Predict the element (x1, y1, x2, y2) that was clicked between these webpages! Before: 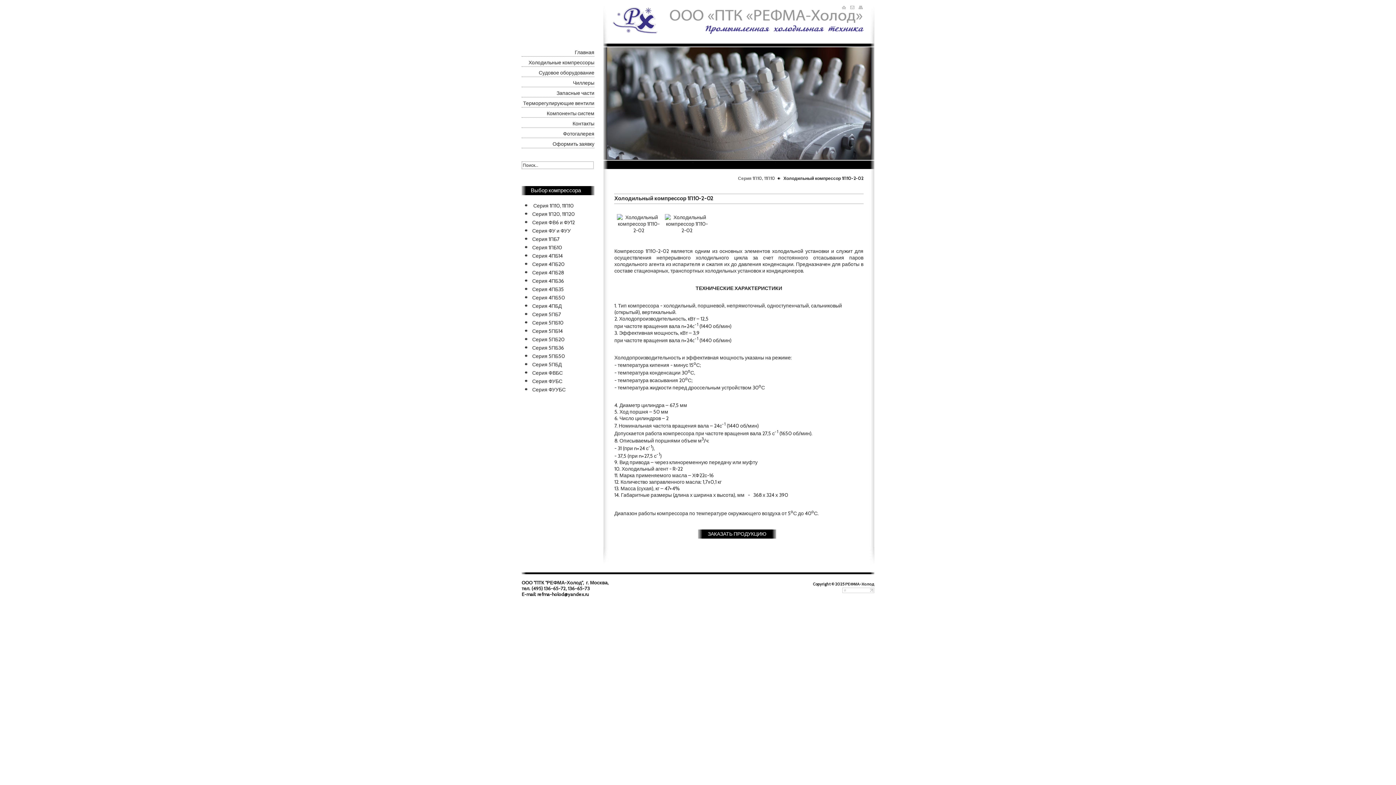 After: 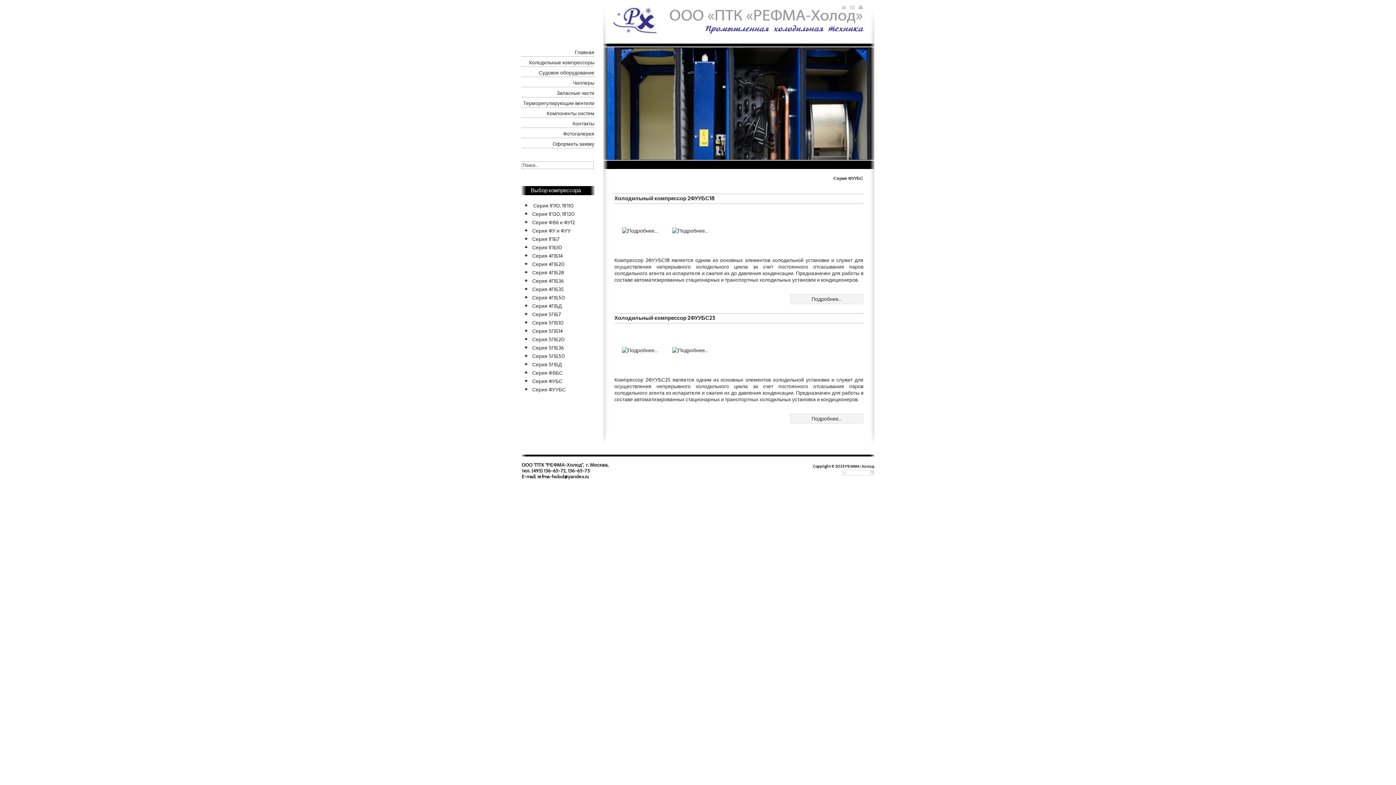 Action: label: Серия ФУУБС bbox: (532, 386, 565, 393)